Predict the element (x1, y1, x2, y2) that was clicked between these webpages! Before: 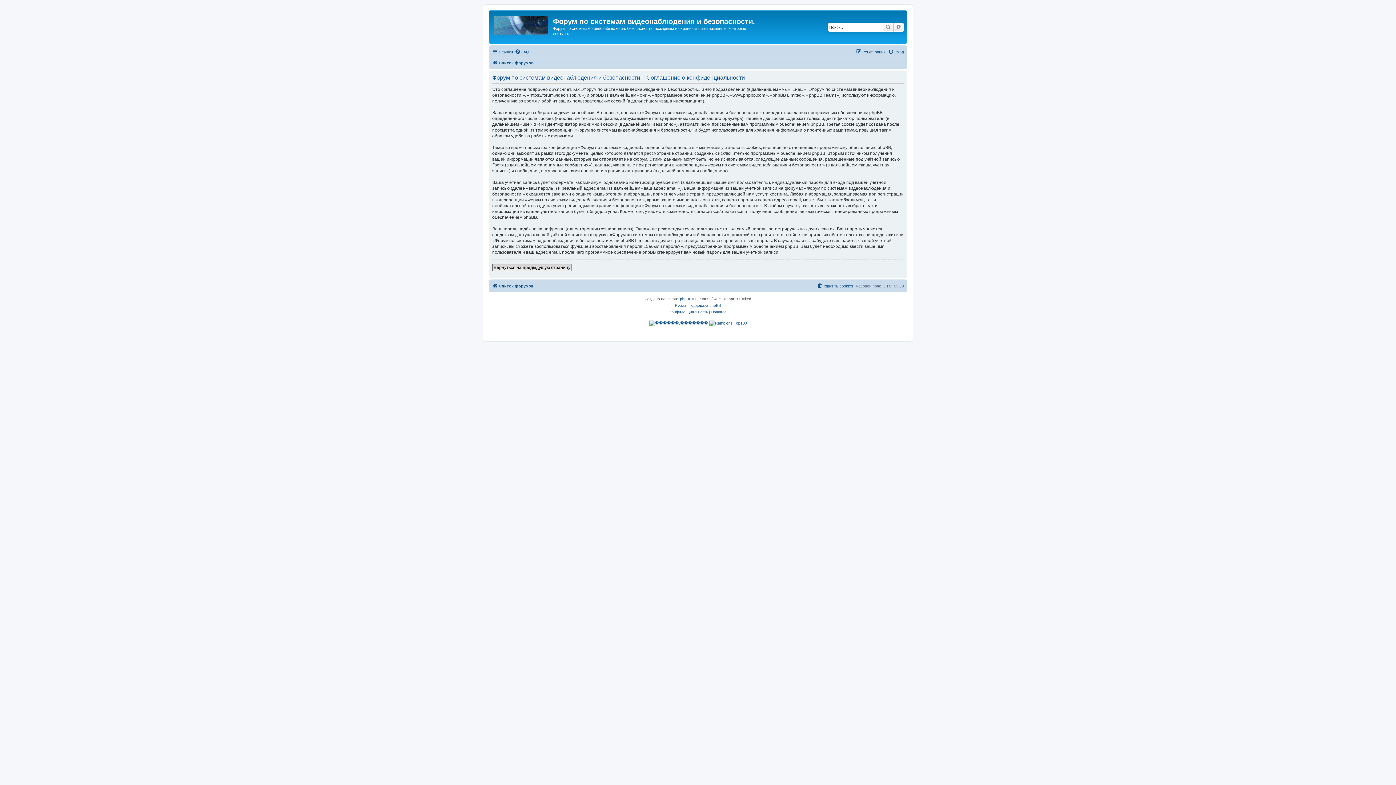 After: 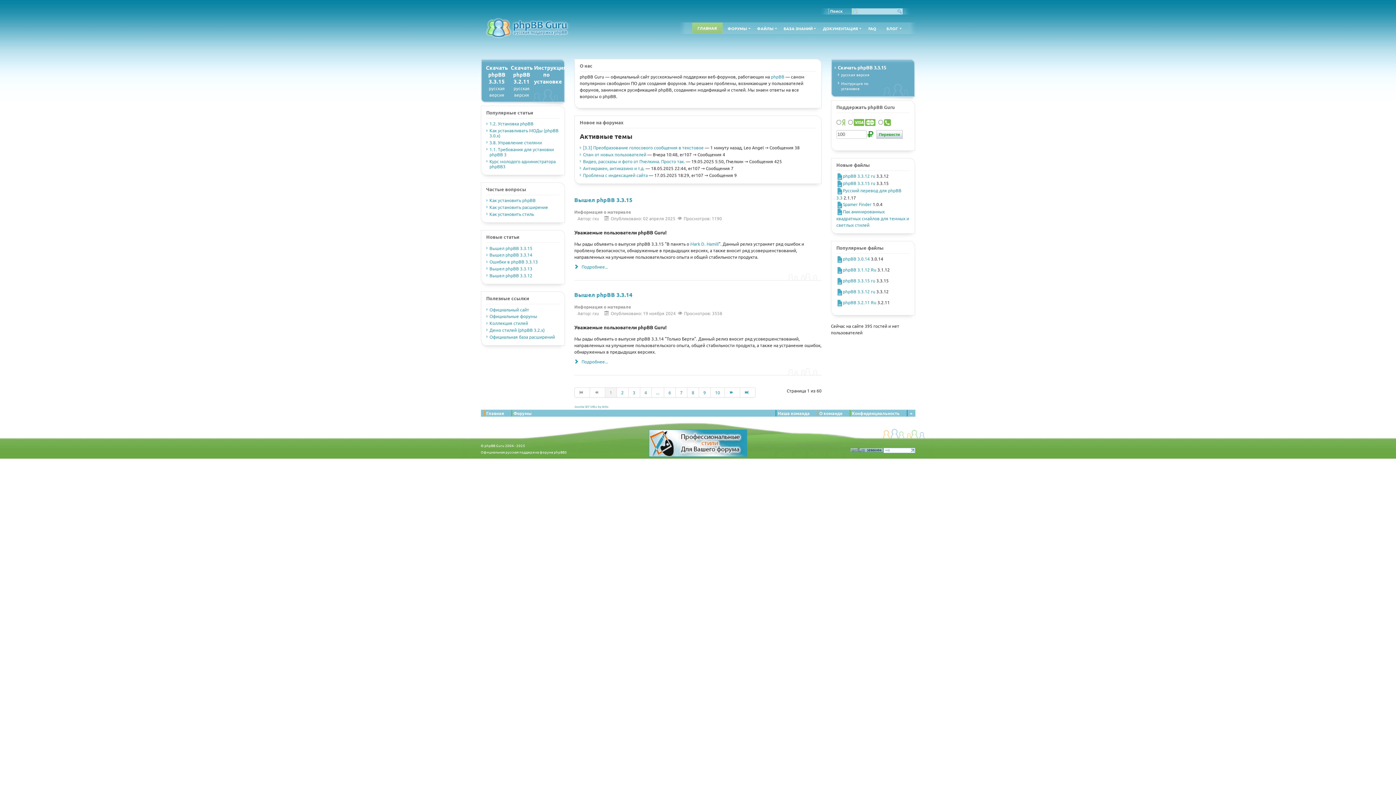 Action: bbox: (675, 302, 721, 308) label: Русская поддержка phpBB